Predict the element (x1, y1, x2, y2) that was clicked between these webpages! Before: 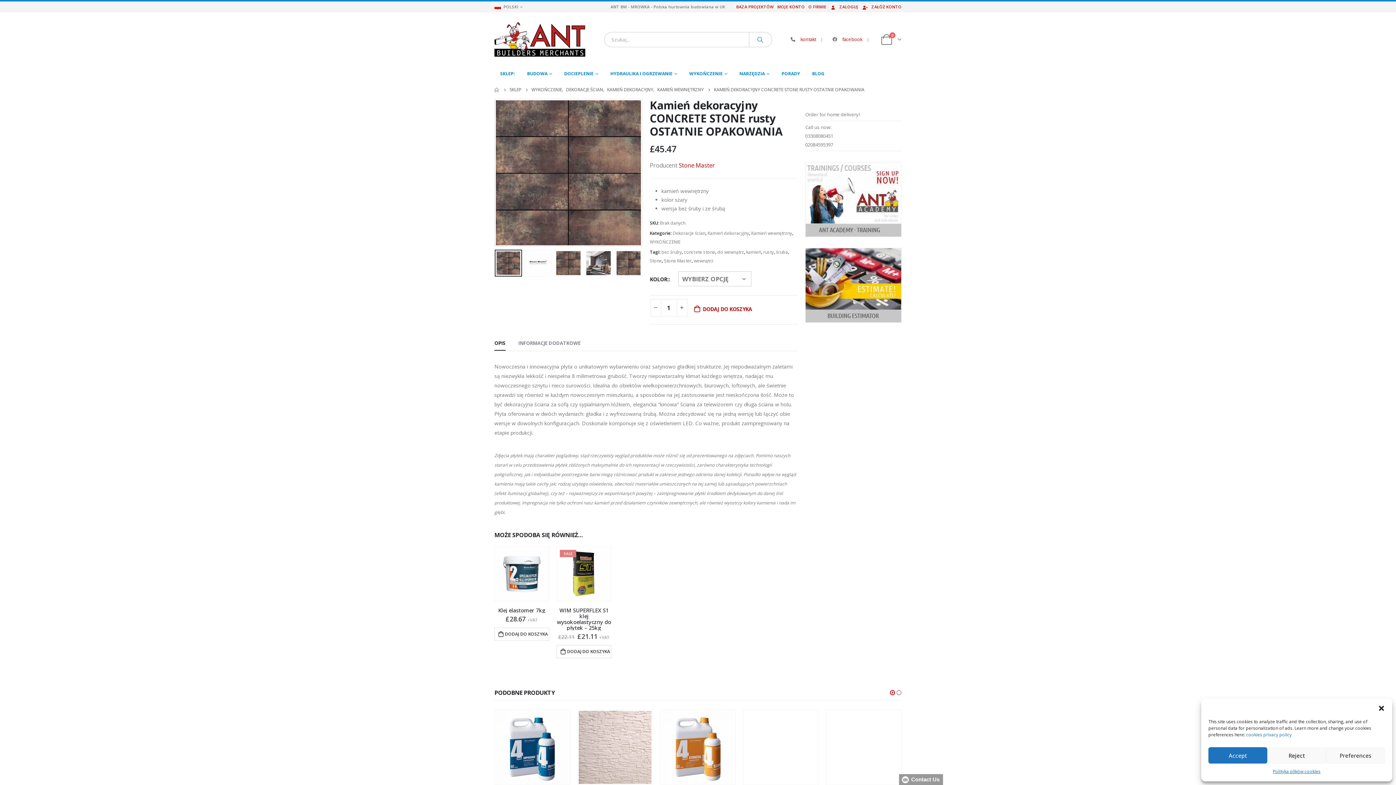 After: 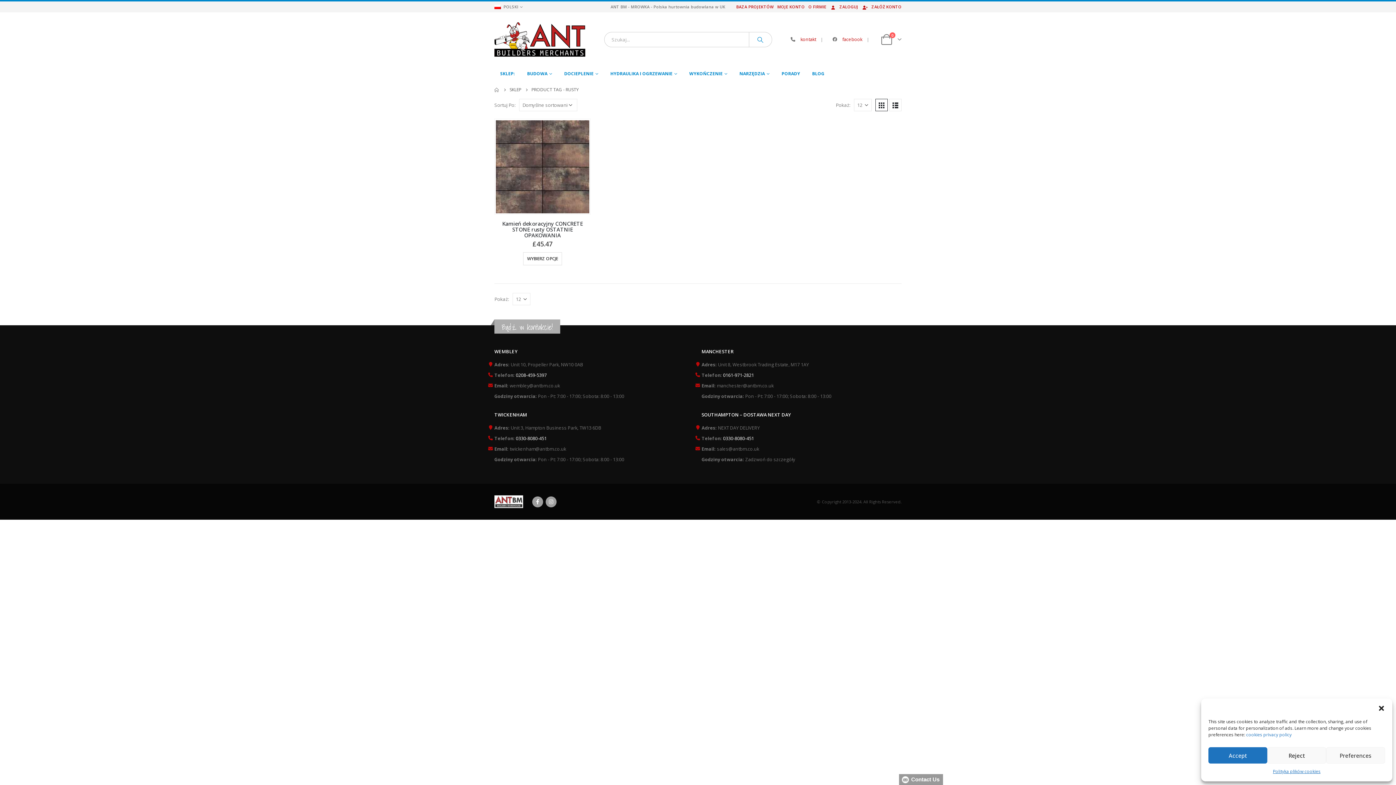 Action: bbox: (763, 248, 774, 256) label: rusty